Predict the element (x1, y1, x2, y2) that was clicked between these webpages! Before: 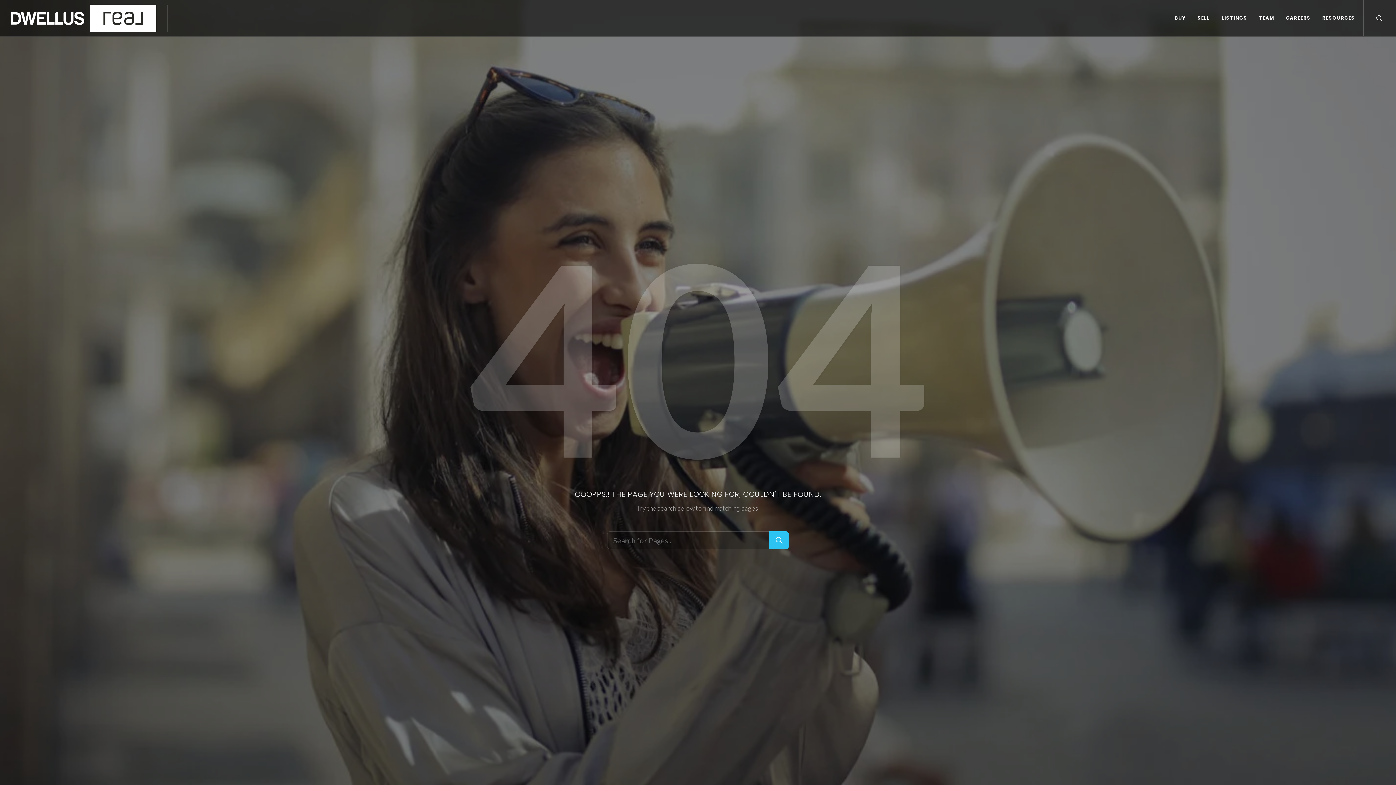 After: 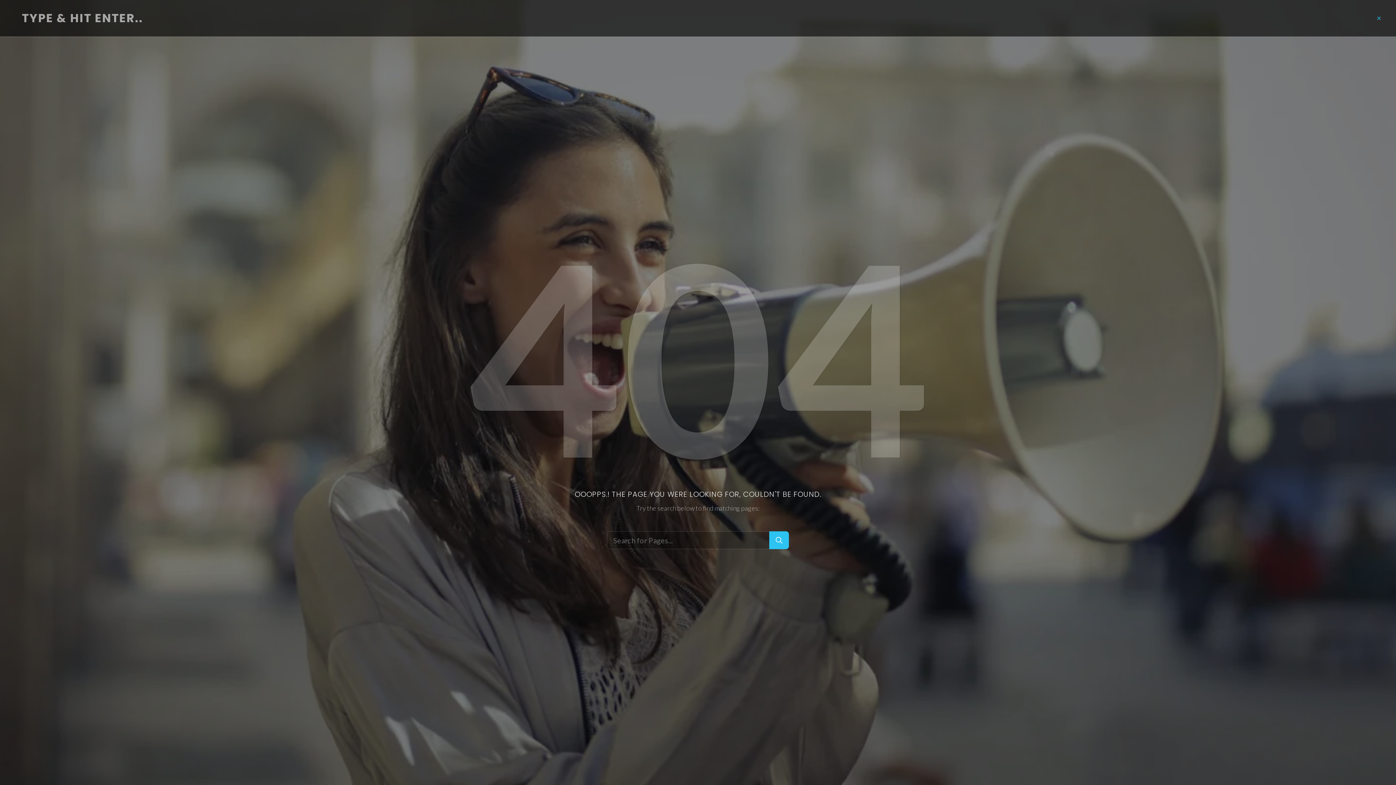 Action: bbox: (1375, 14, 1382, 21)